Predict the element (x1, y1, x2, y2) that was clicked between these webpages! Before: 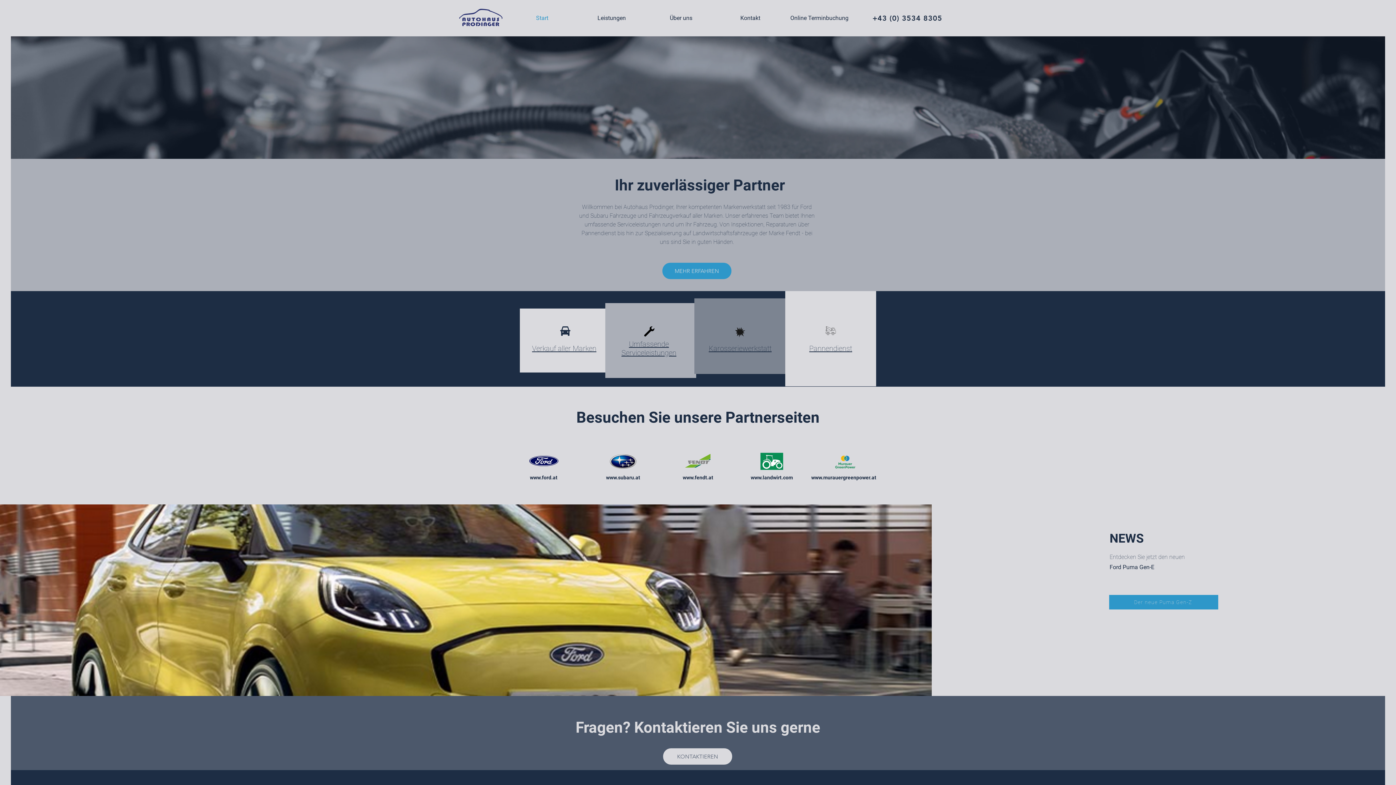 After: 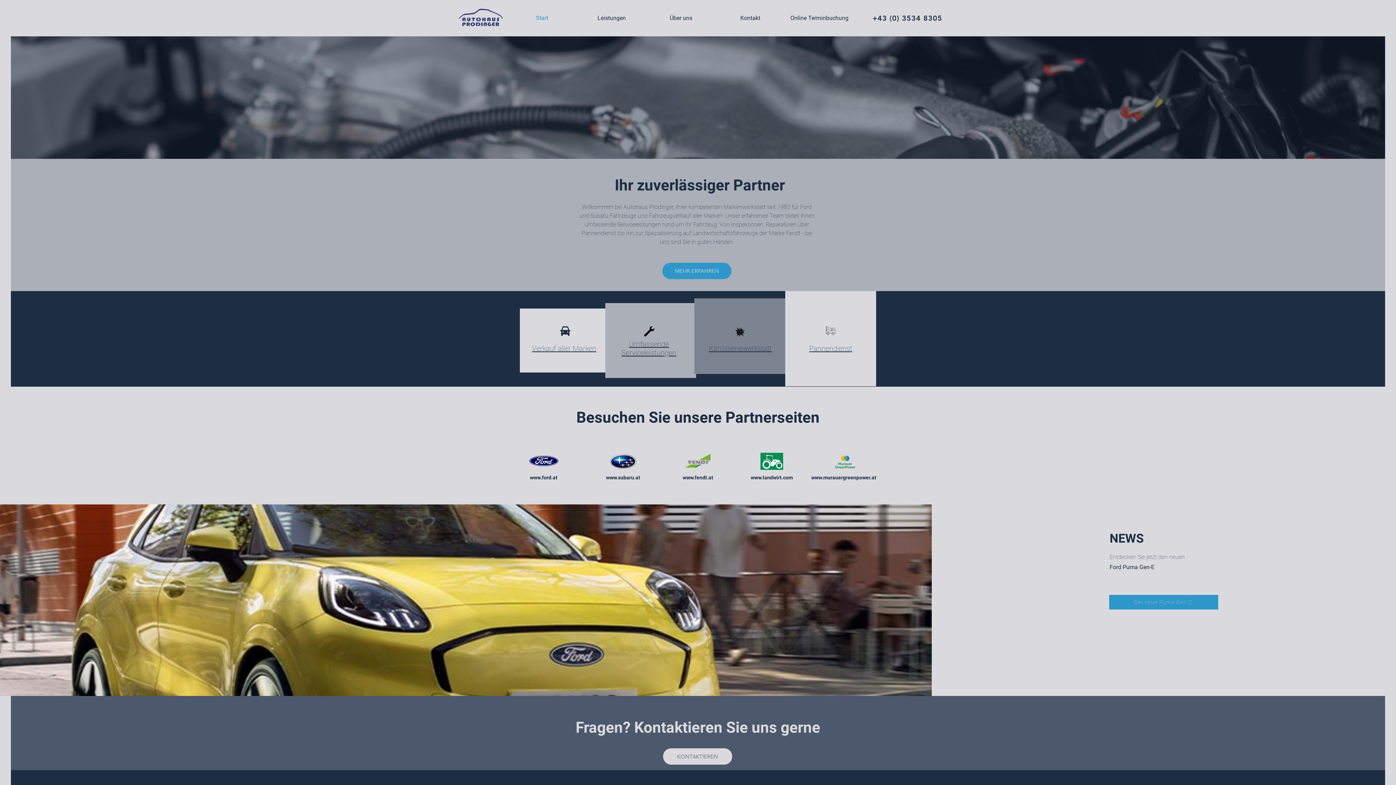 Action: bbox: (520, 438, 567, 484)